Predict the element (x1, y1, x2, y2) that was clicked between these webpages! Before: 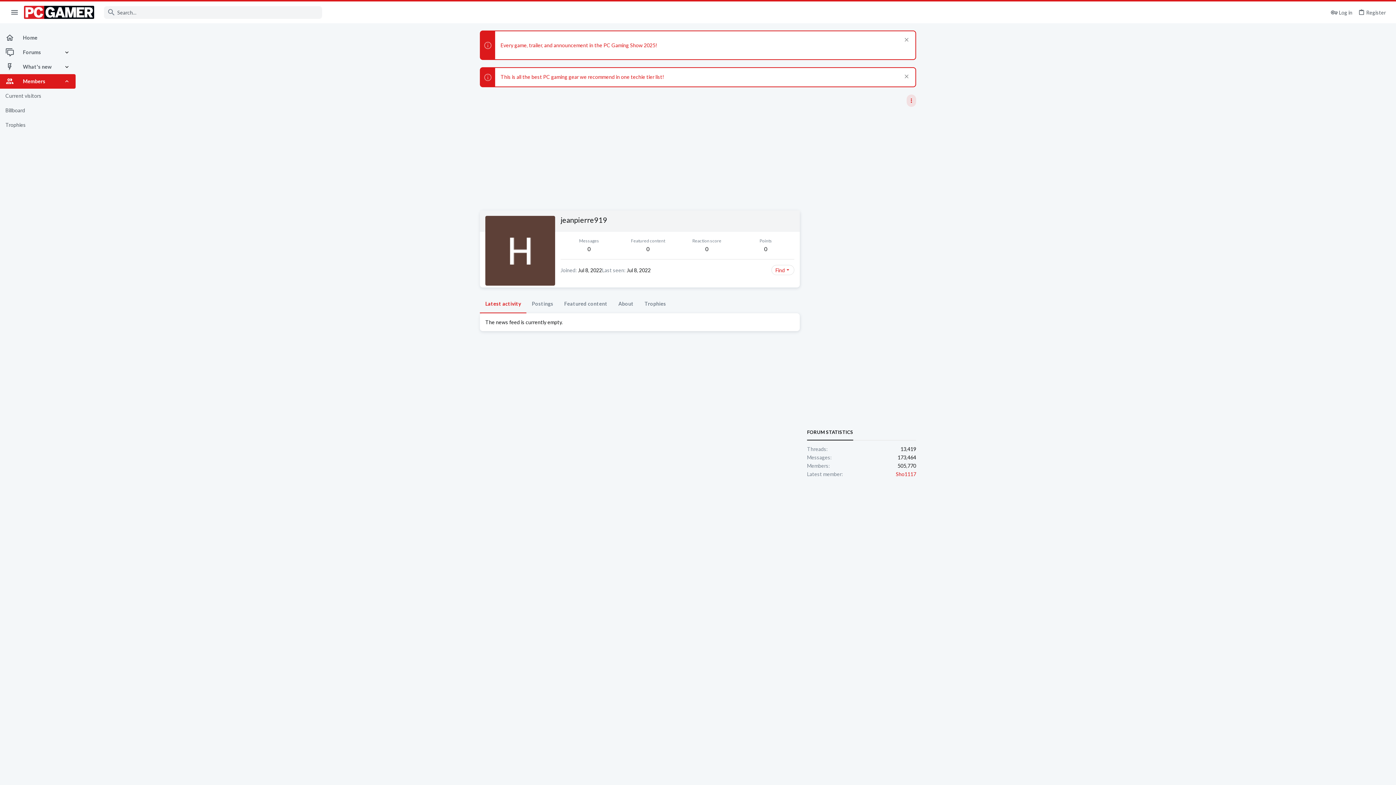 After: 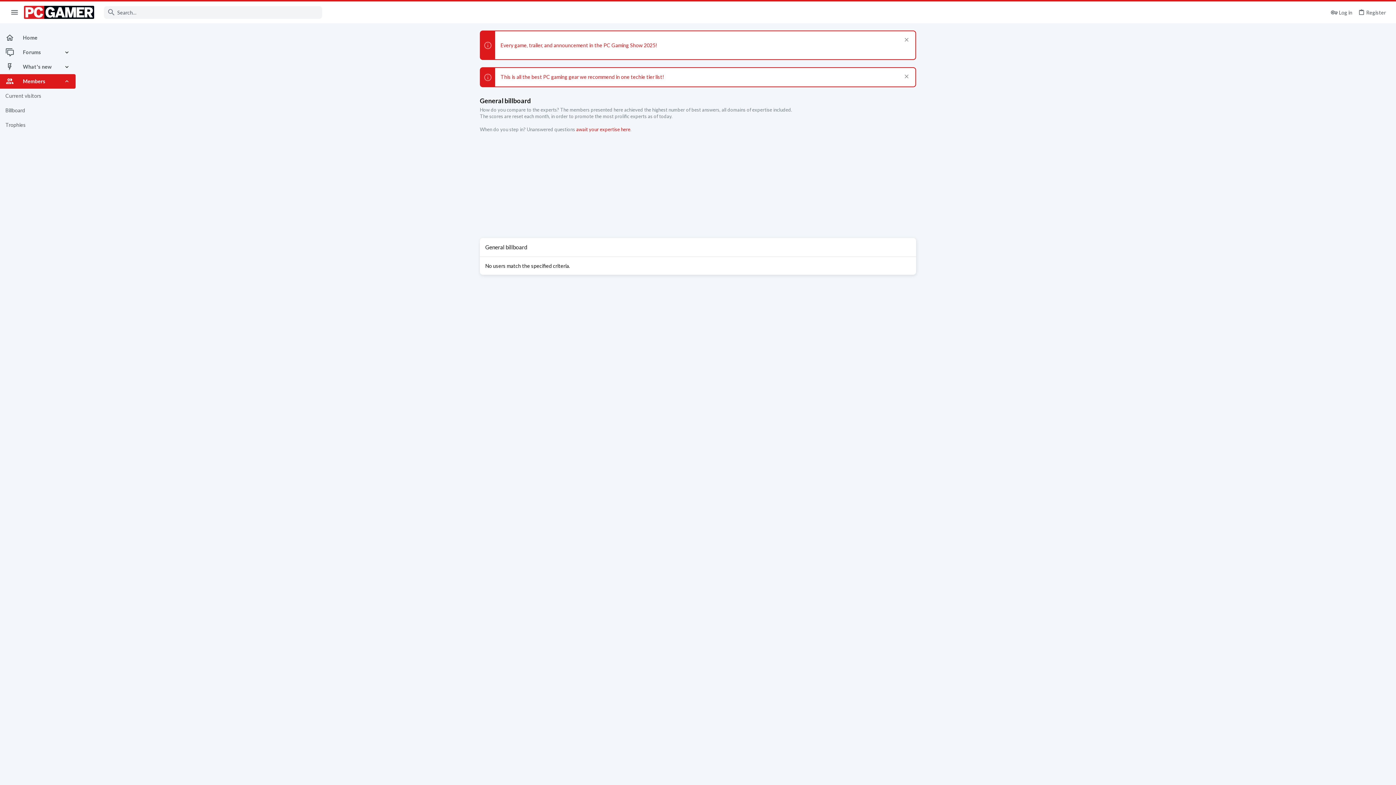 Action: bbox: (0, 103, 75, 117) label: Billboard